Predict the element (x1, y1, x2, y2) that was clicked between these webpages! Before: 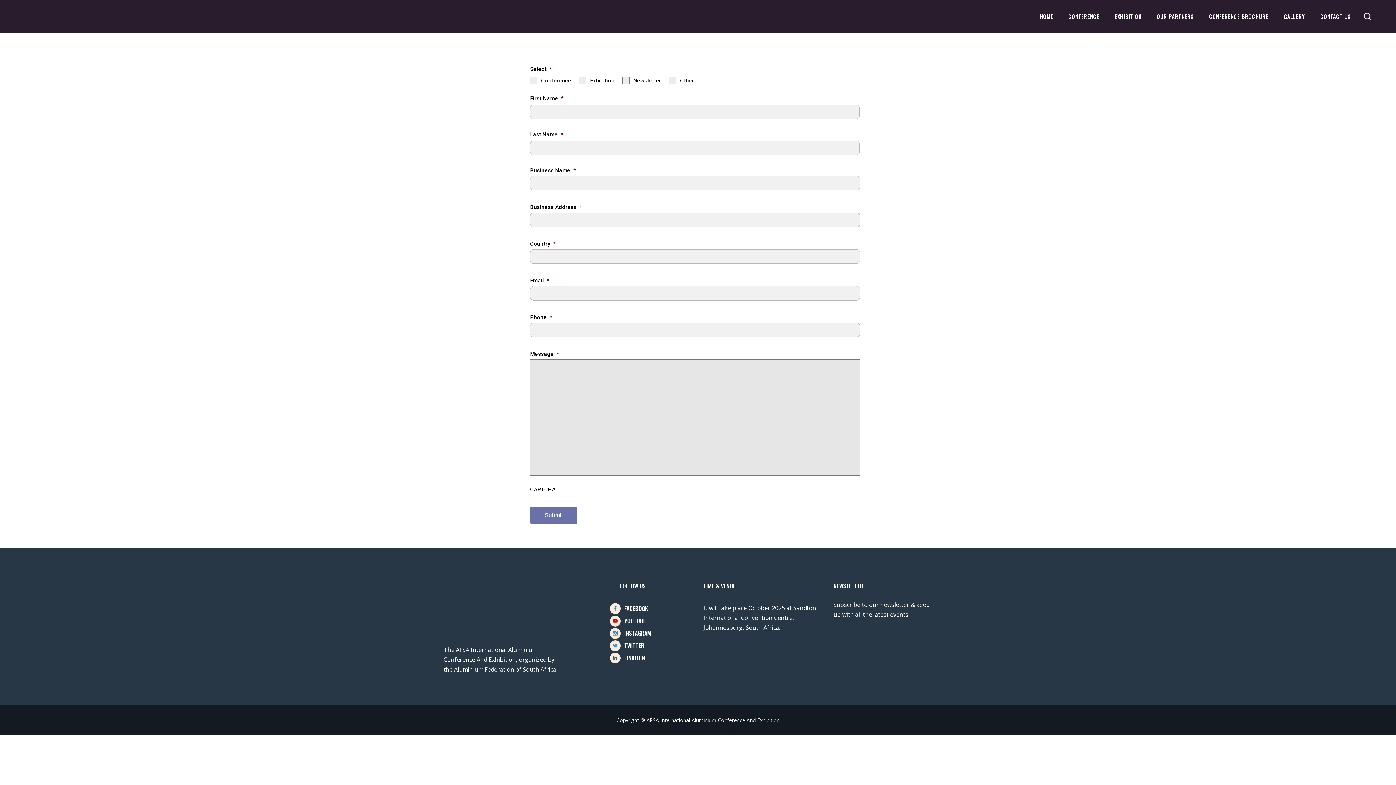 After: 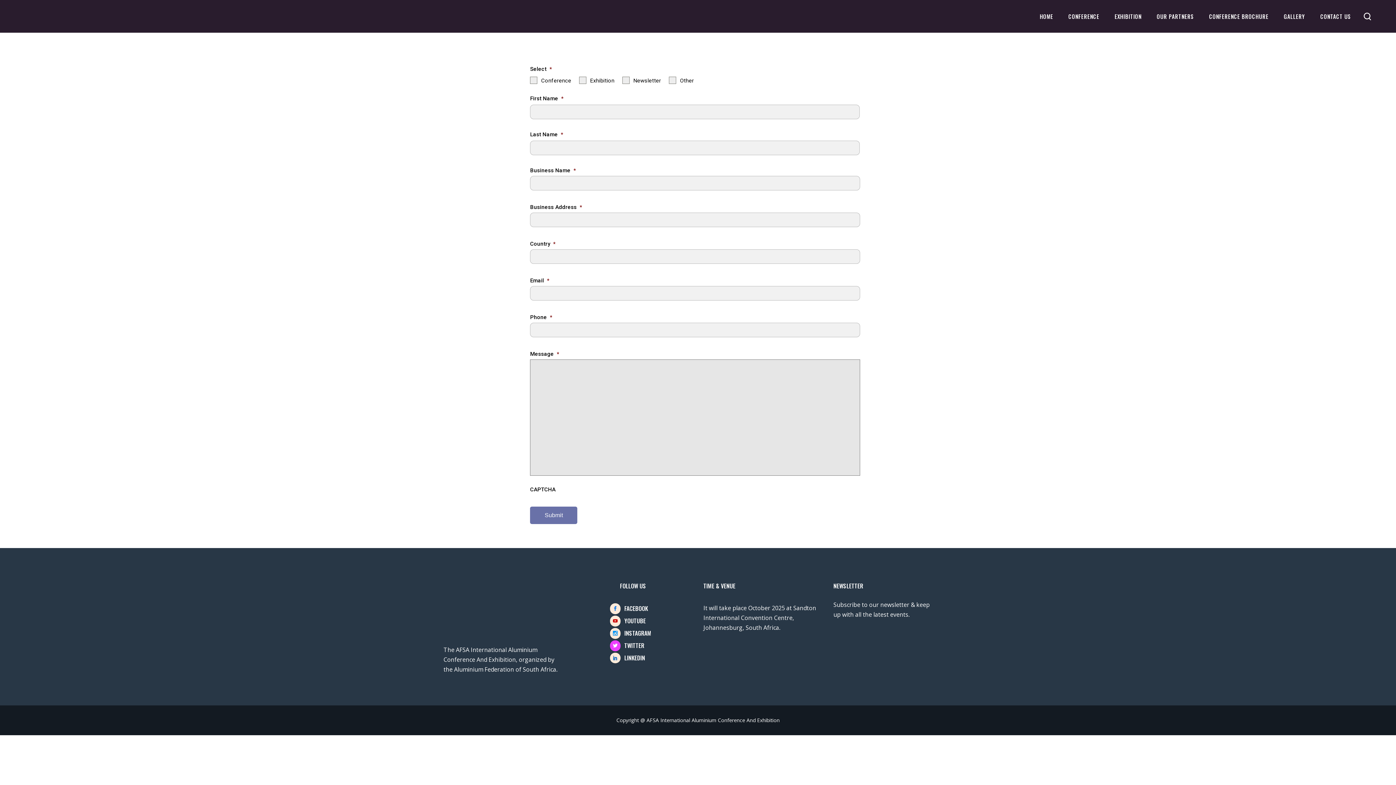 Action: bbox: (610, 640, 692, 651) label:  TWITTER